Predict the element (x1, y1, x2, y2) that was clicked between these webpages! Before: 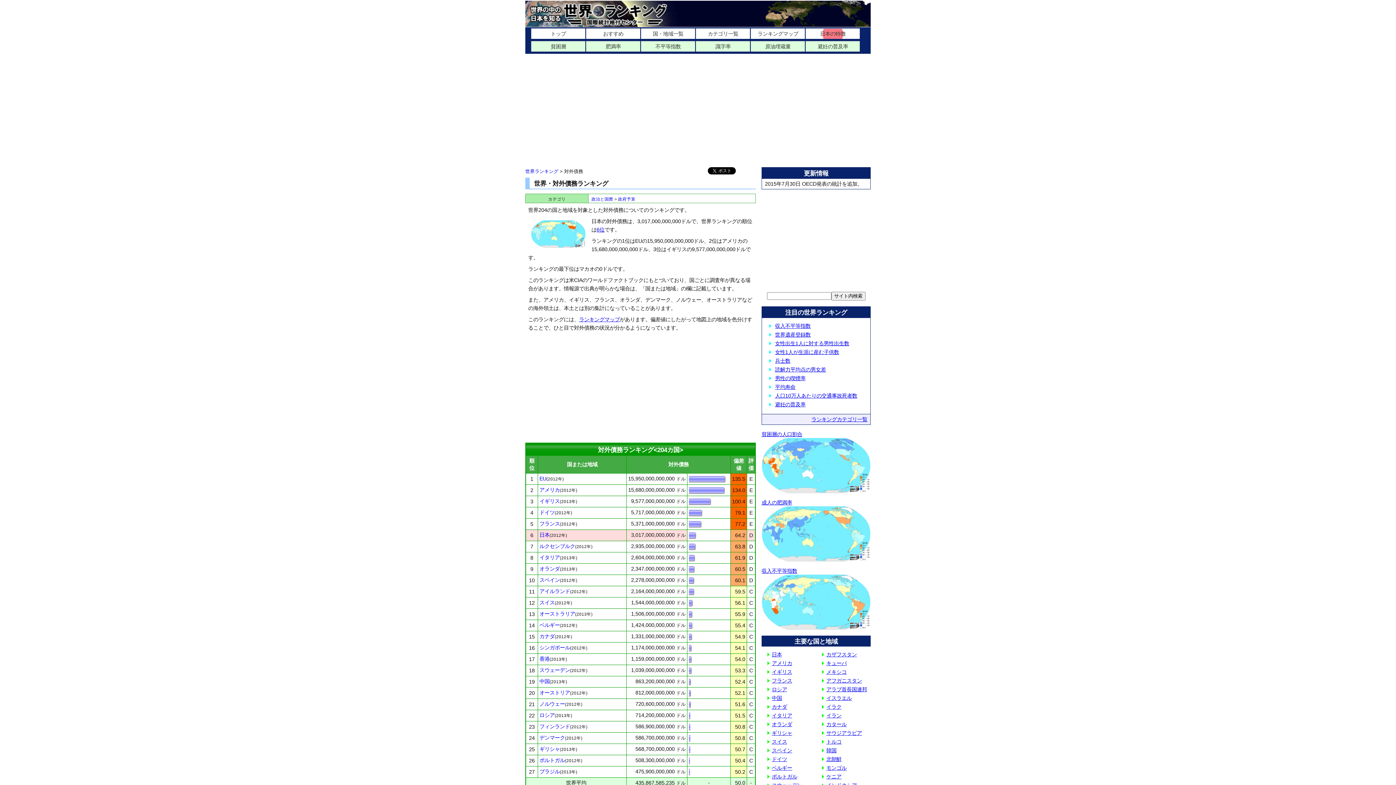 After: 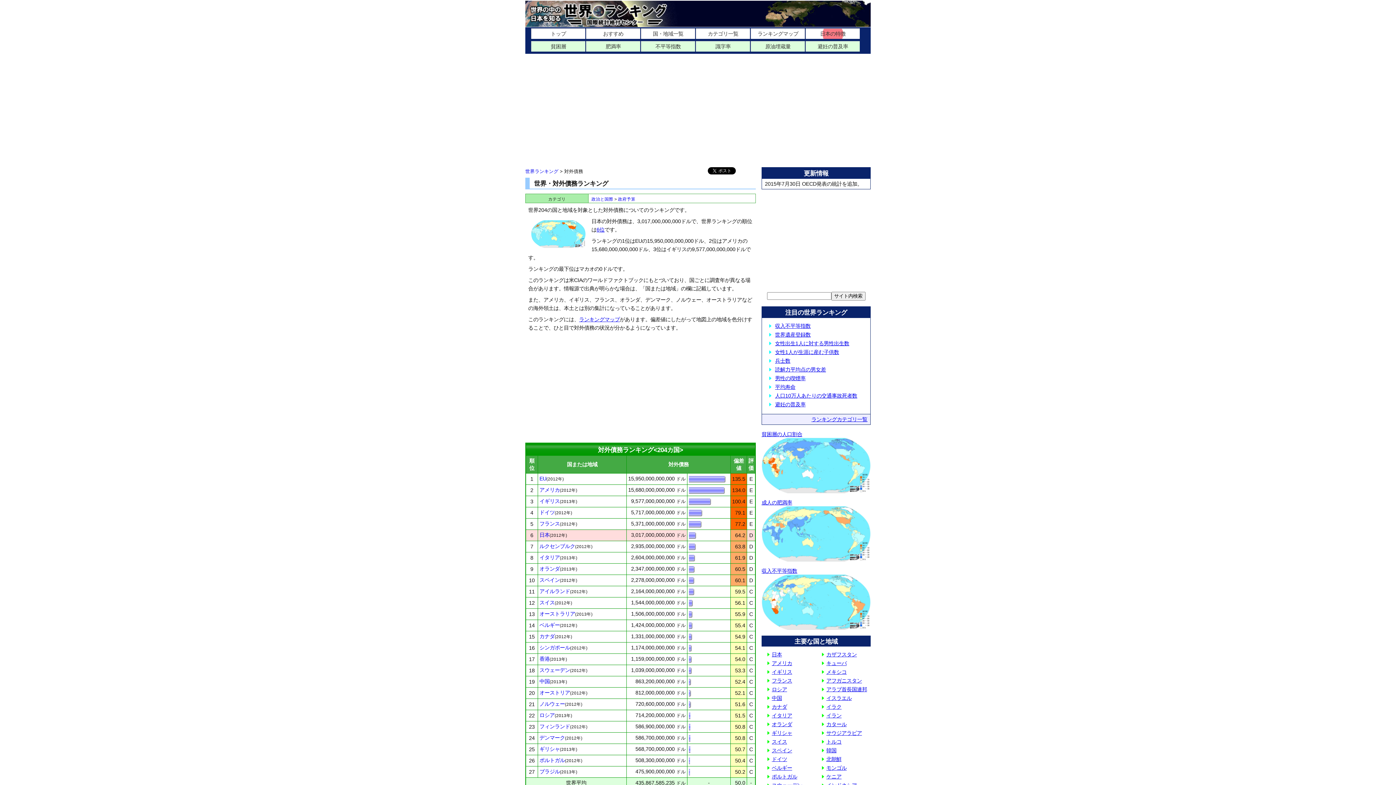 Action: label: 平均寿命 bbox: (775, 384, 795, 390)